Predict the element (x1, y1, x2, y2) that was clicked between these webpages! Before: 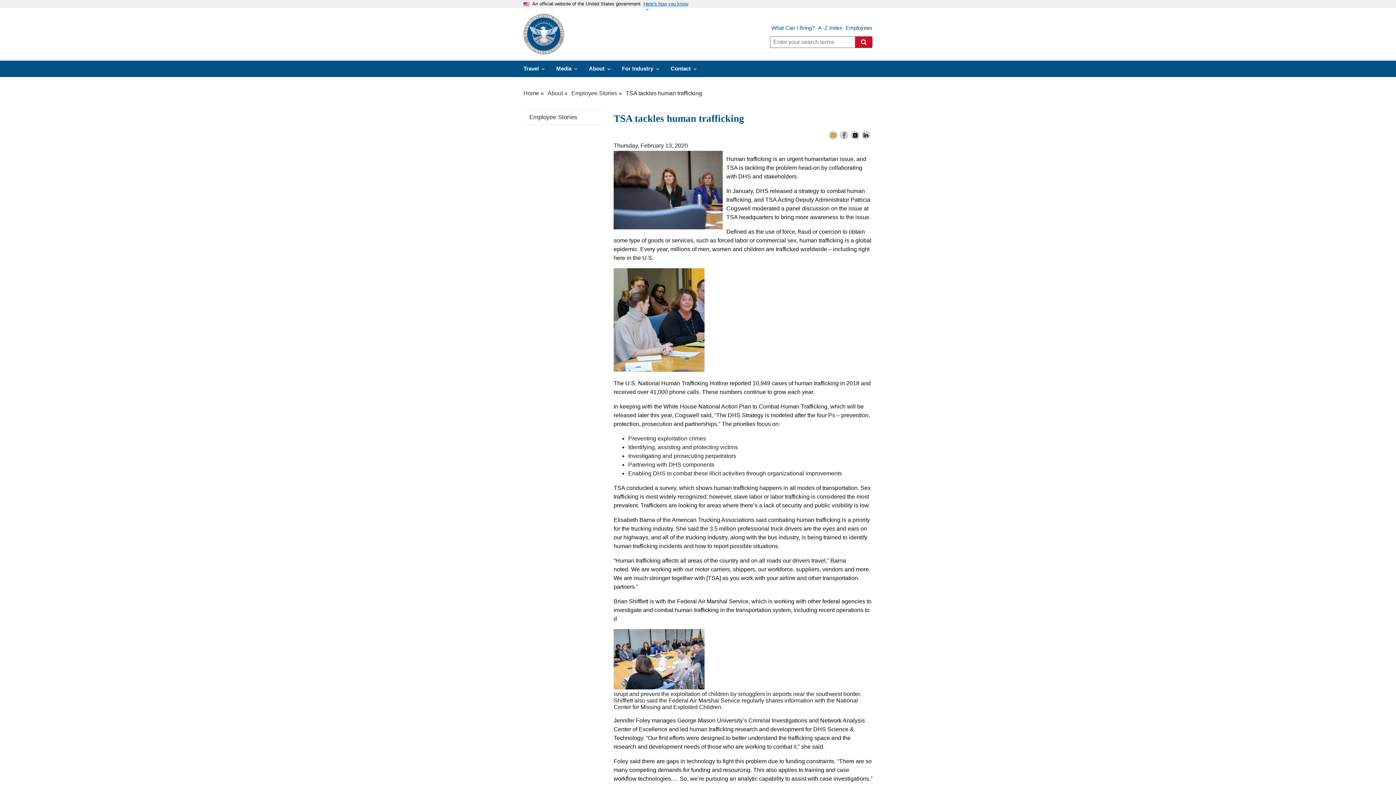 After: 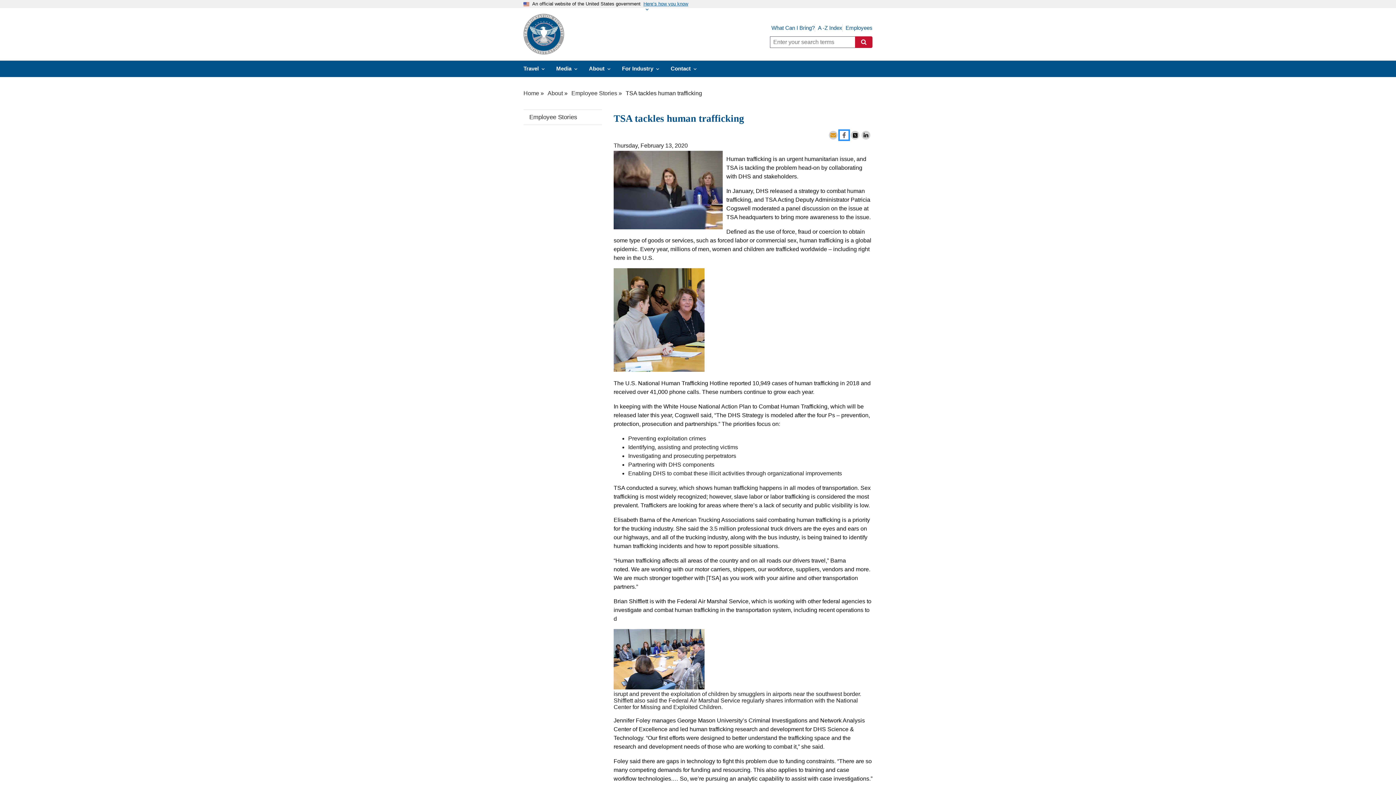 Action: bbox: (840, 130, 848, 139)